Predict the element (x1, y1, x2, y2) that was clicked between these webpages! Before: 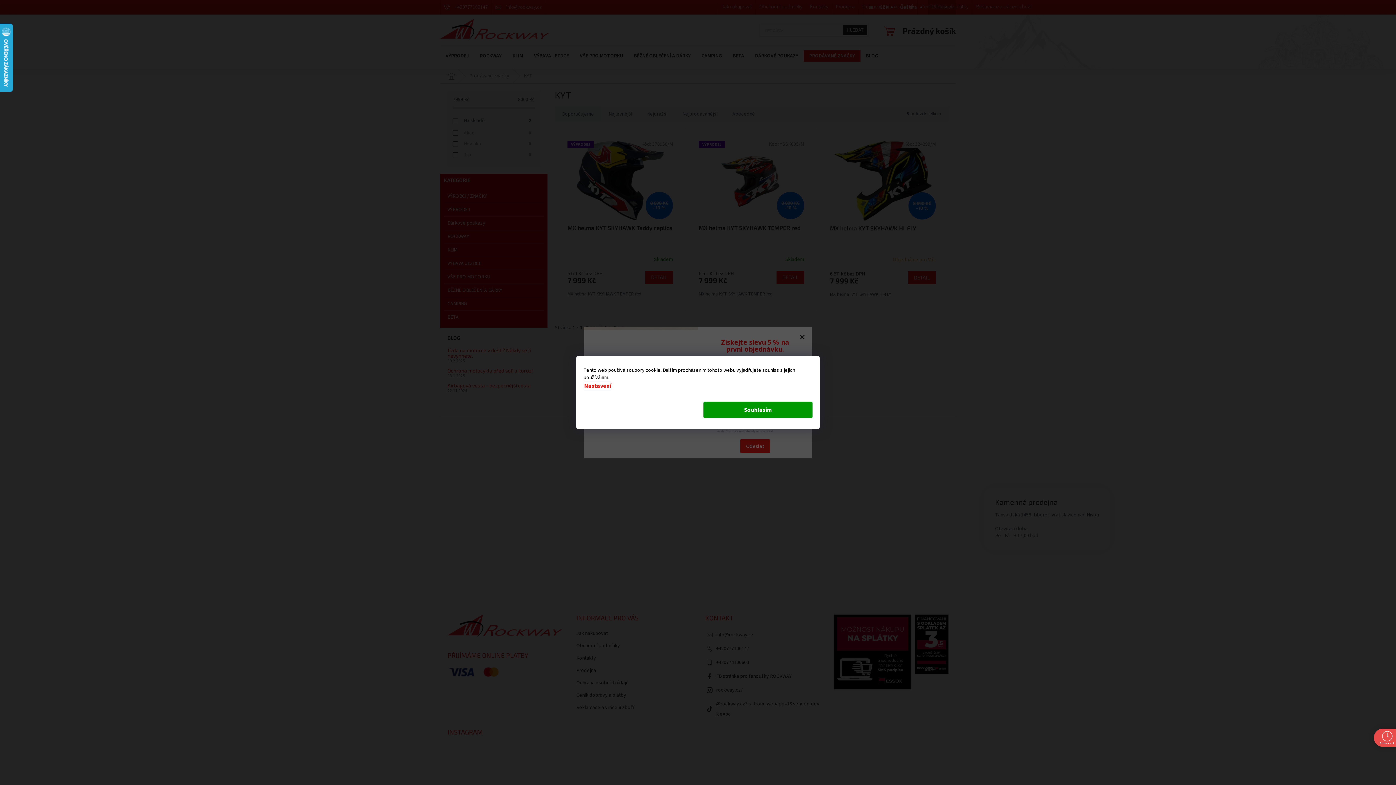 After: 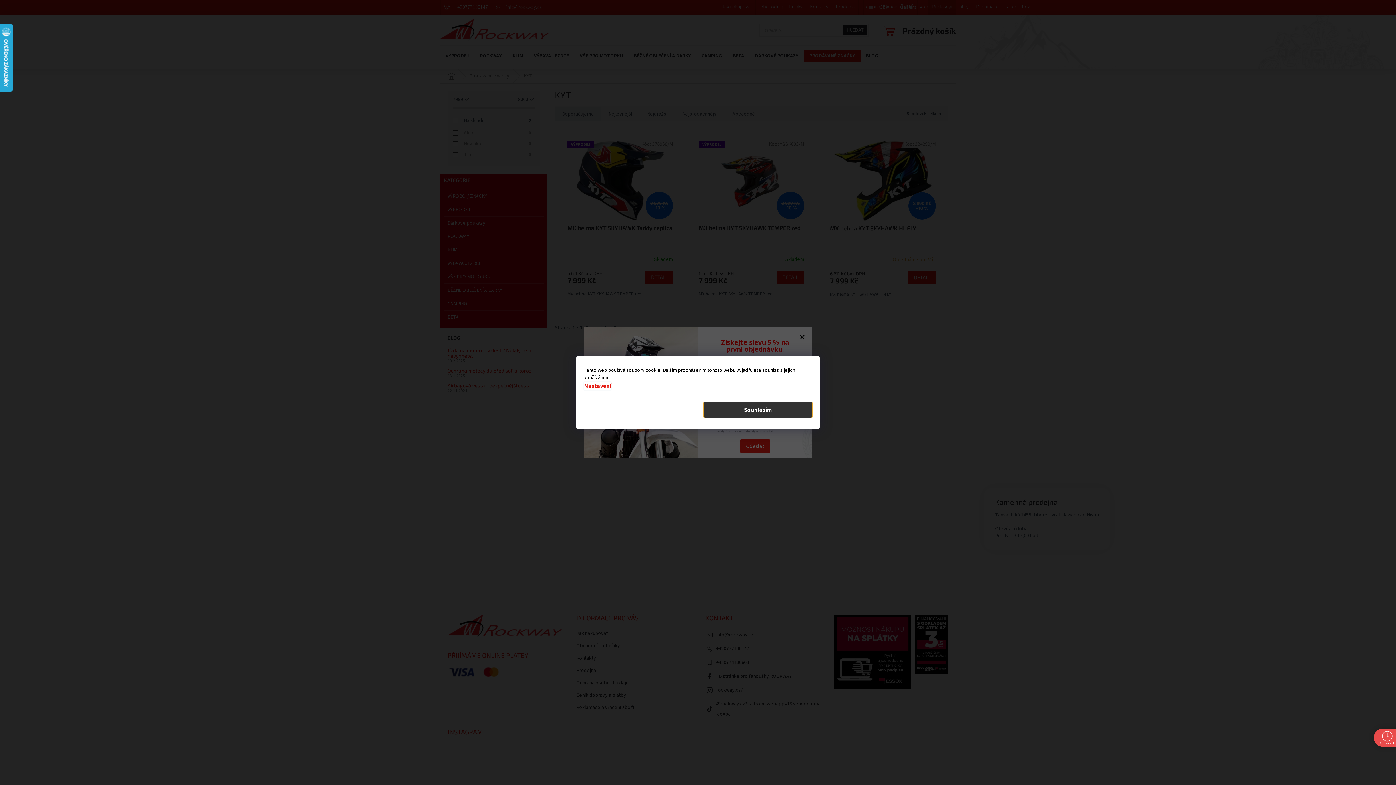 Action: bbox: (703, 401, 812, 418) label: Souhlasím